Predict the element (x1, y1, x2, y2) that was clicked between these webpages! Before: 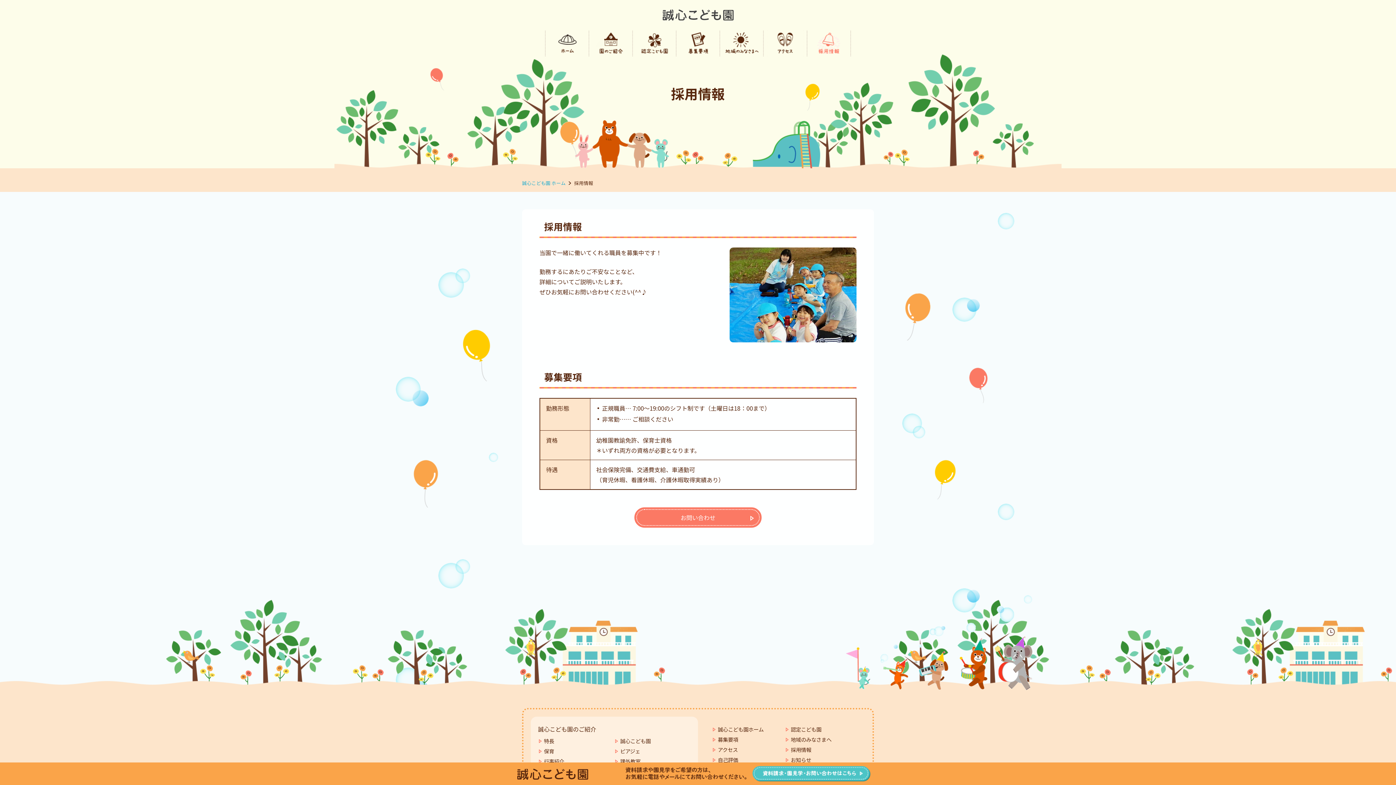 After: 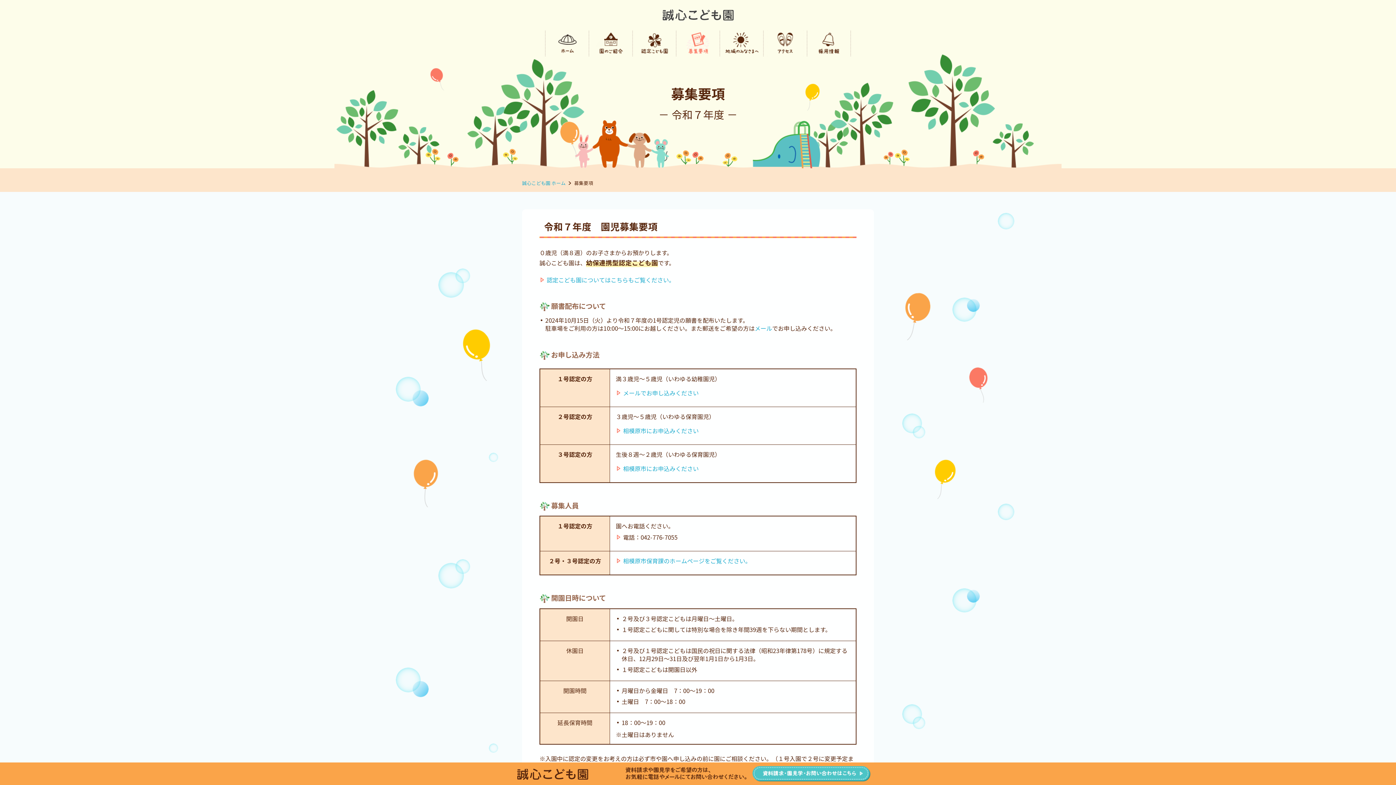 Action: label: 募集要項 bbox: (676, 30, 720, 66)